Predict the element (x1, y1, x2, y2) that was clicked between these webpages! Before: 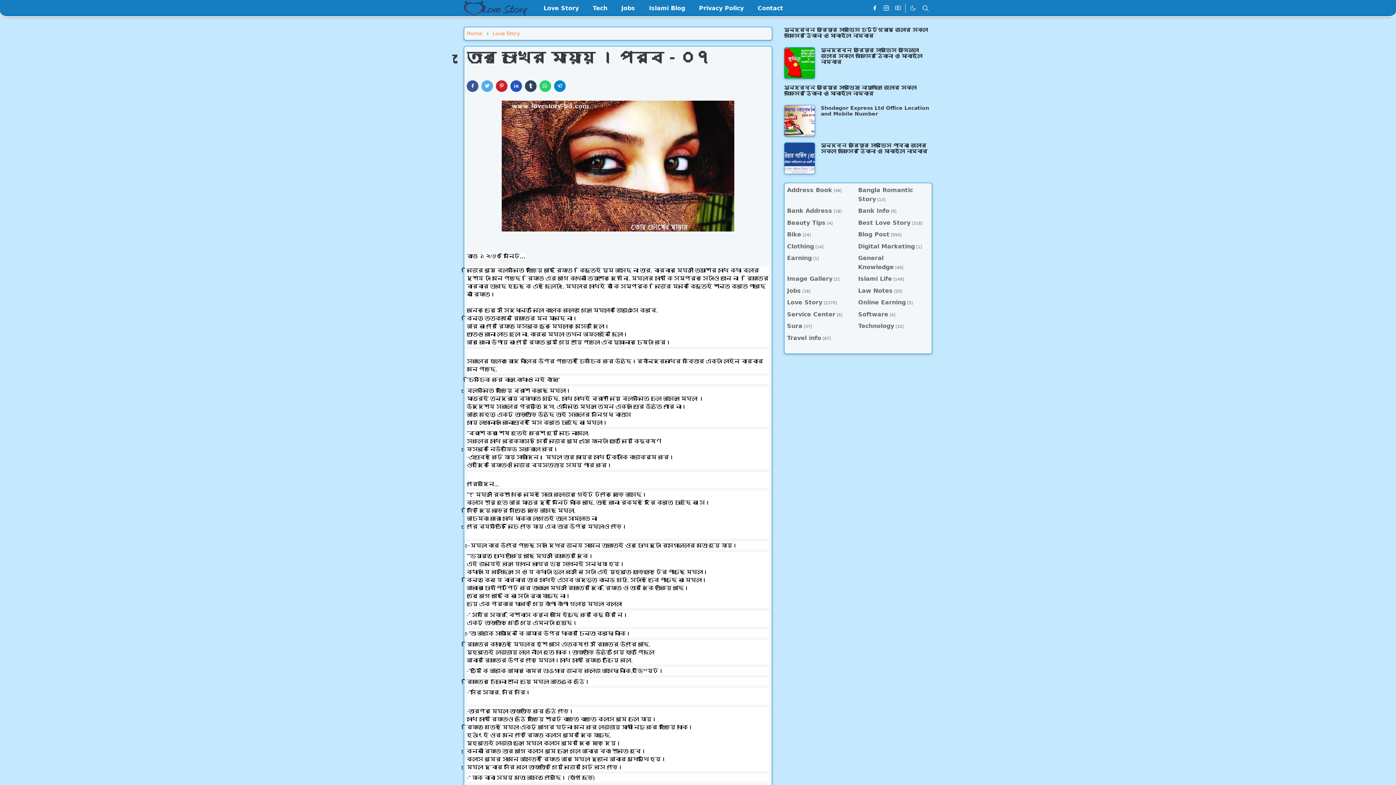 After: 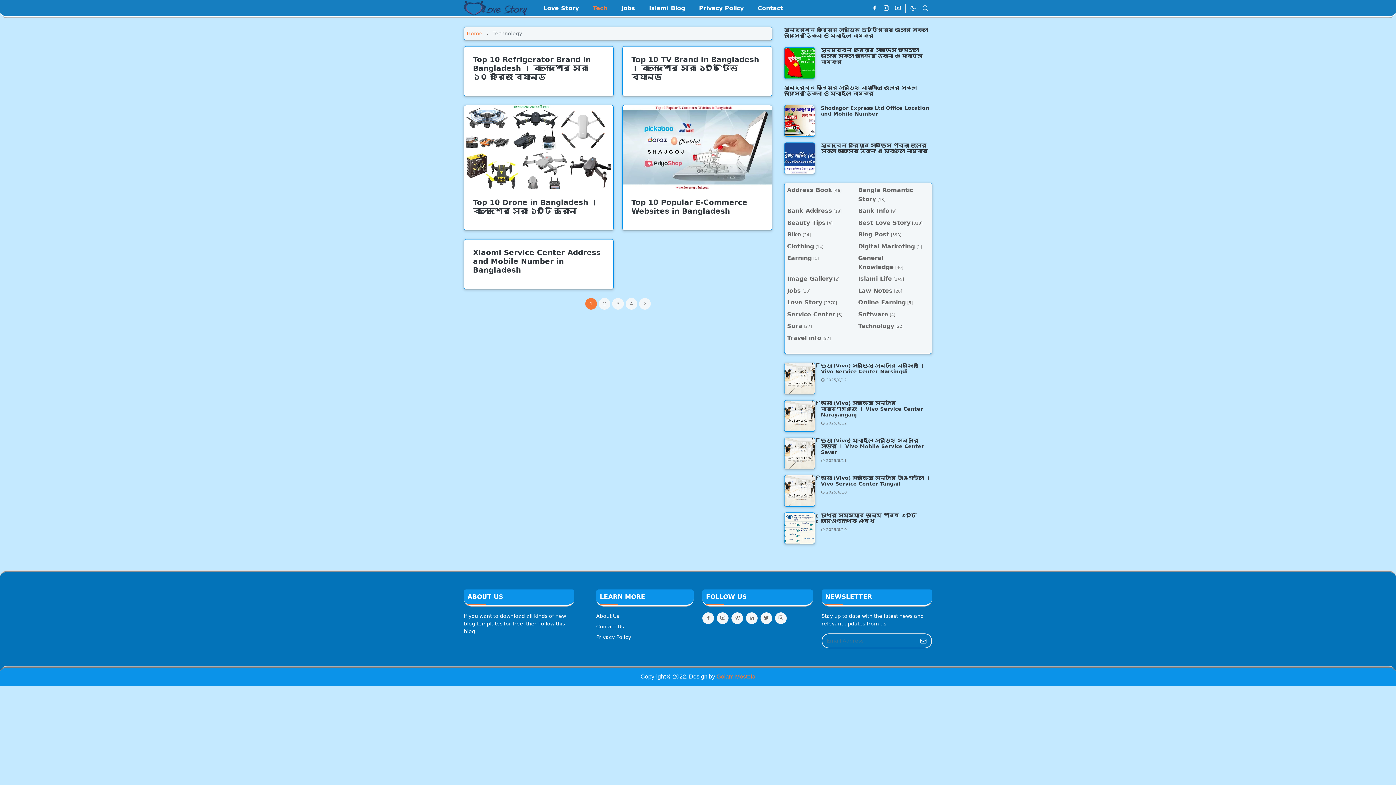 Action: label: Technology[32] bbox: (858, 322, 903, 329)